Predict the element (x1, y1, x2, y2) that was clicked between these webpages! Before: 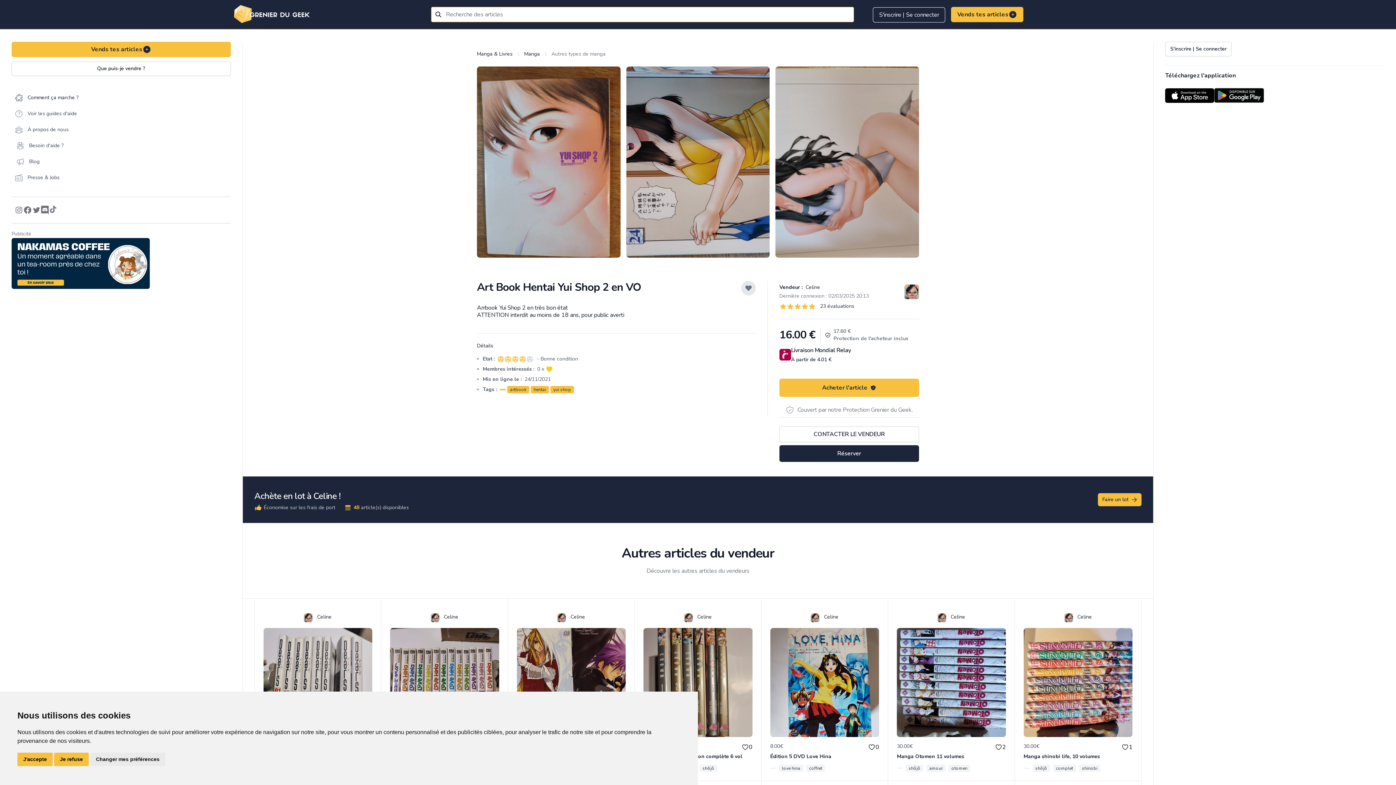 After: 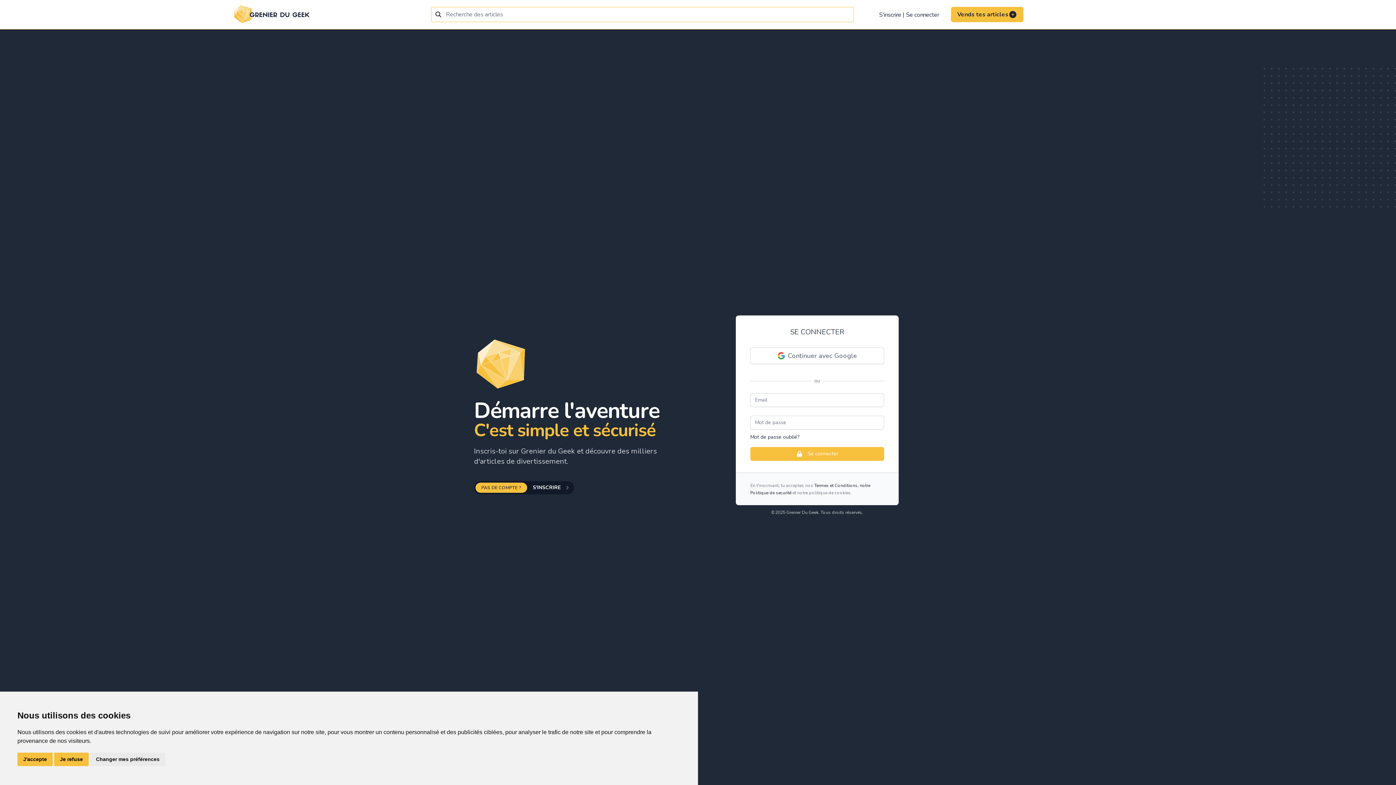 Action: bbox: (741, 281, 755, 295)